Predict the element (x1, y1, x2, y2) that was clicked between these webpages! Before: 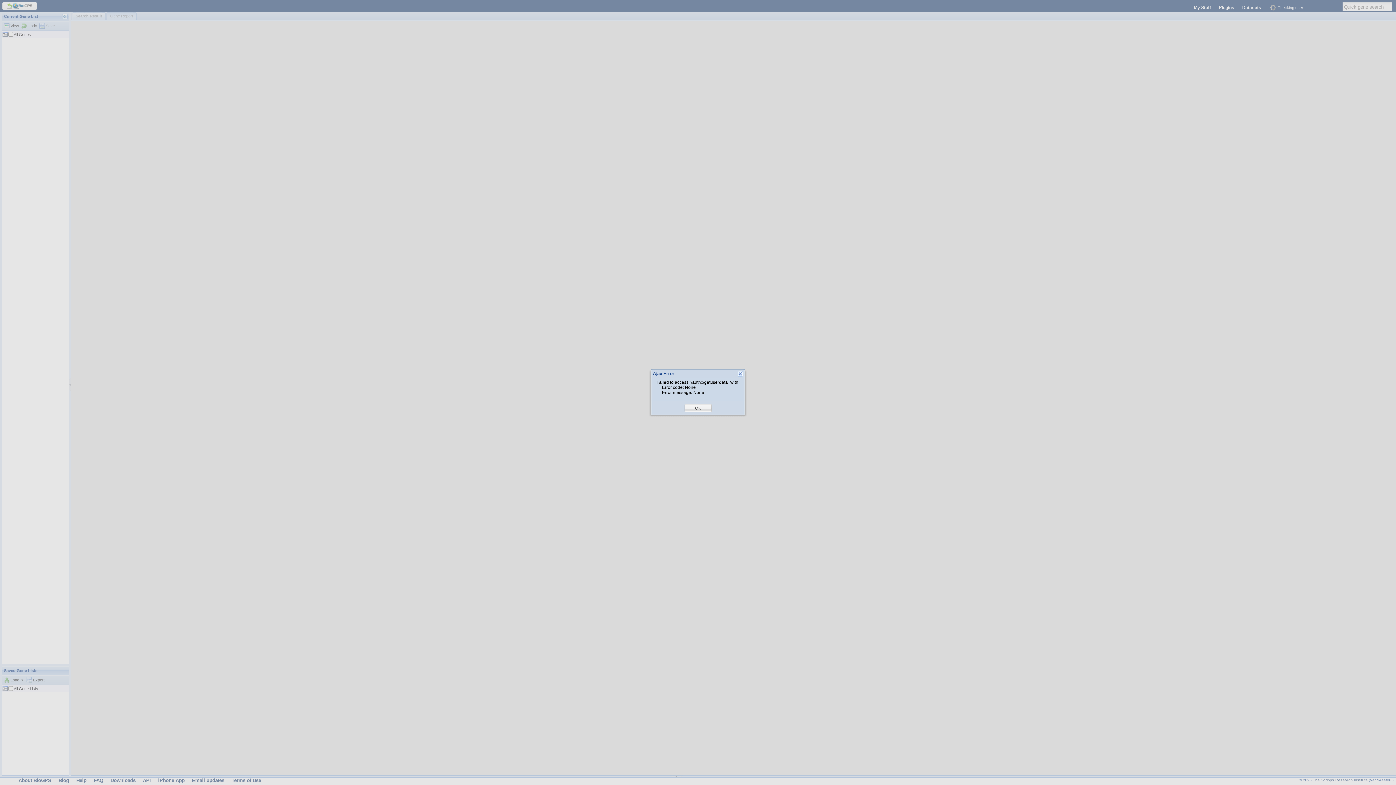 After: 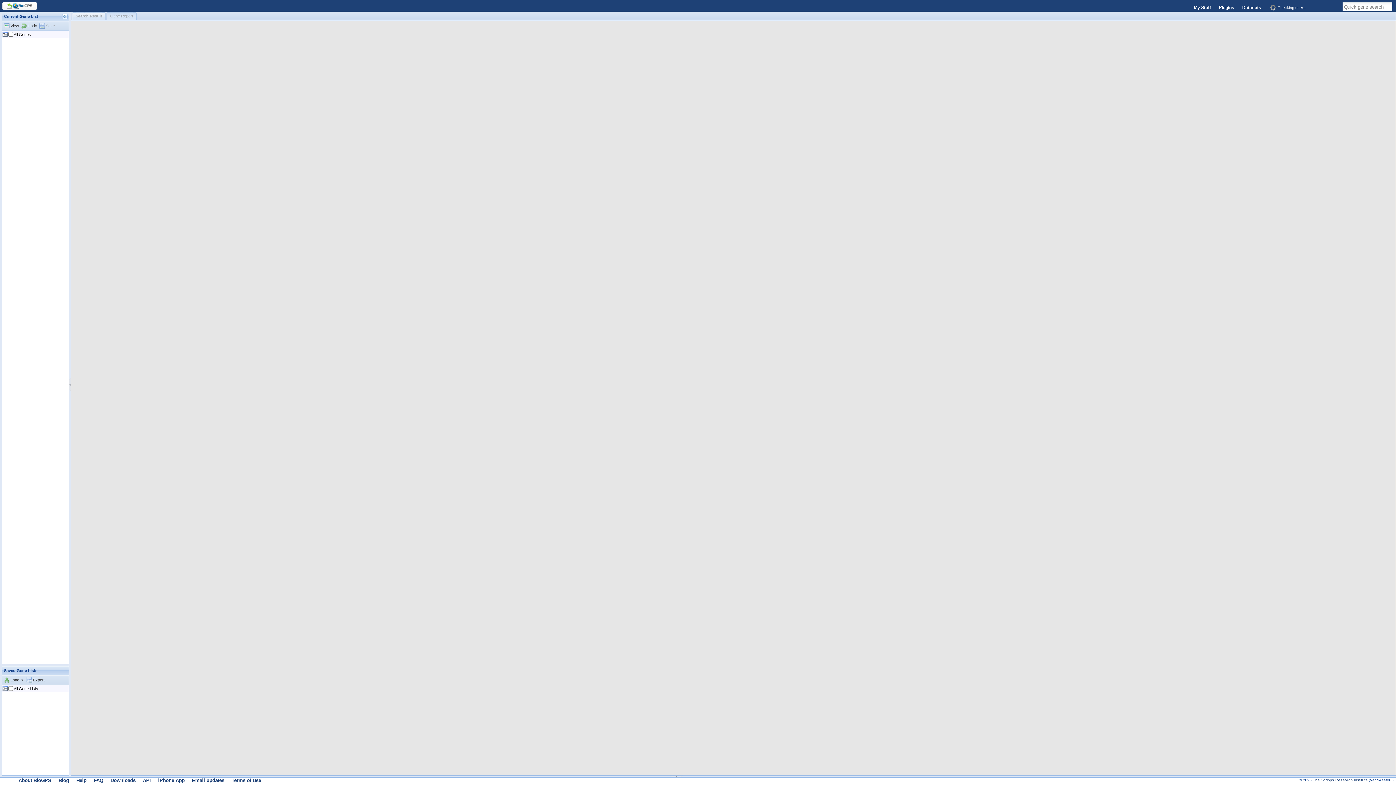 Action: label: OK bbox: (695, 405, 701, 411)